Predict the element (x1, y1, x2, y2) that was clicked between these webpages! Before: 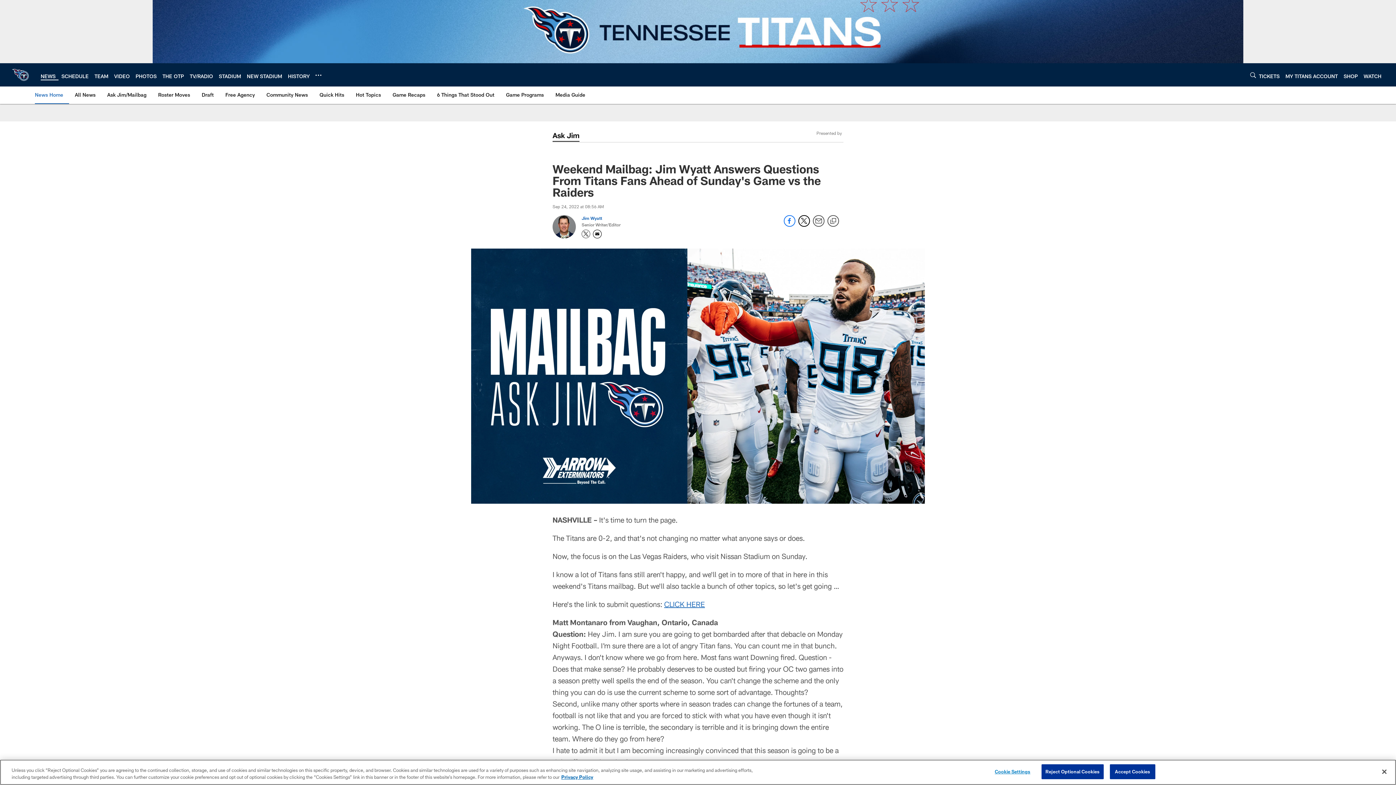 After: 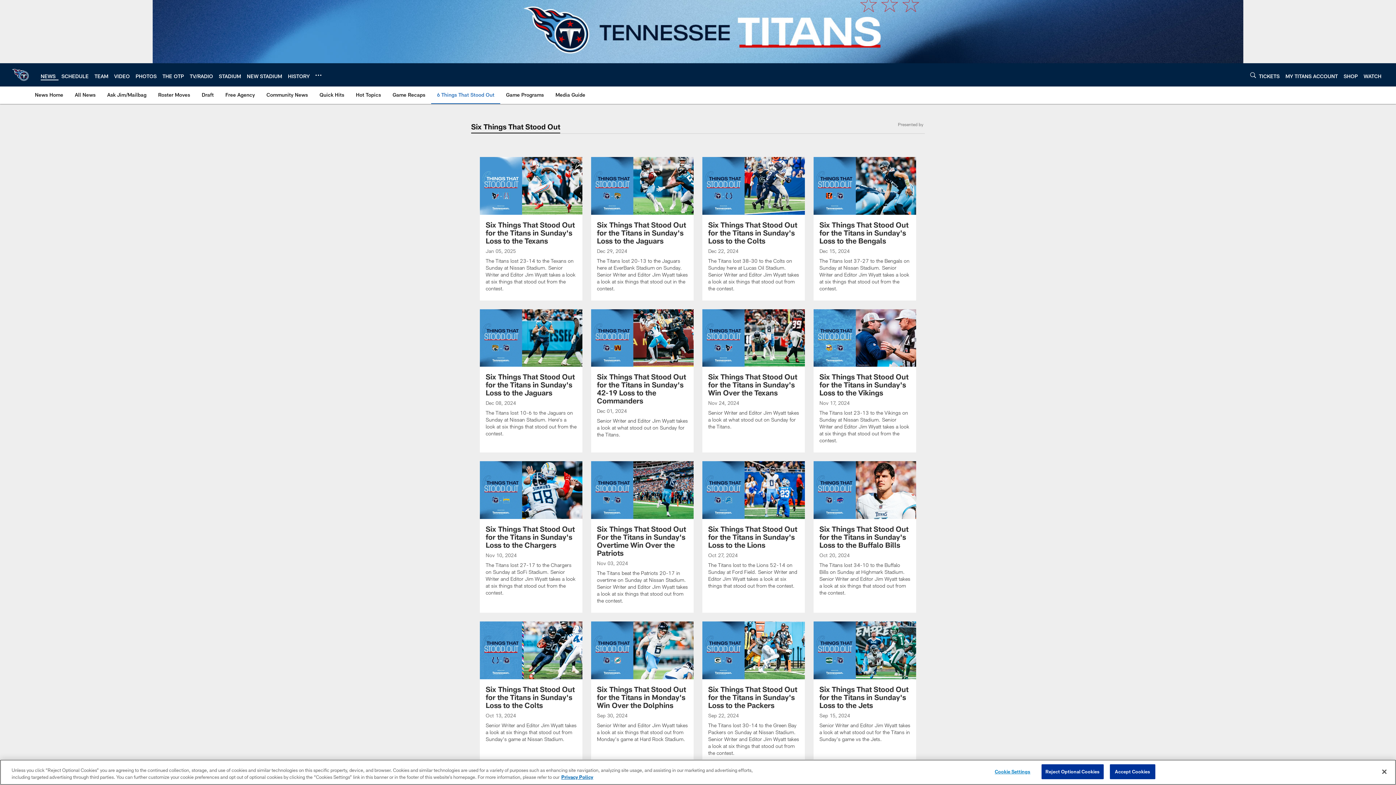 Action: bbox: (434, 86, 497, 103) label: 6 Things That Stood Out